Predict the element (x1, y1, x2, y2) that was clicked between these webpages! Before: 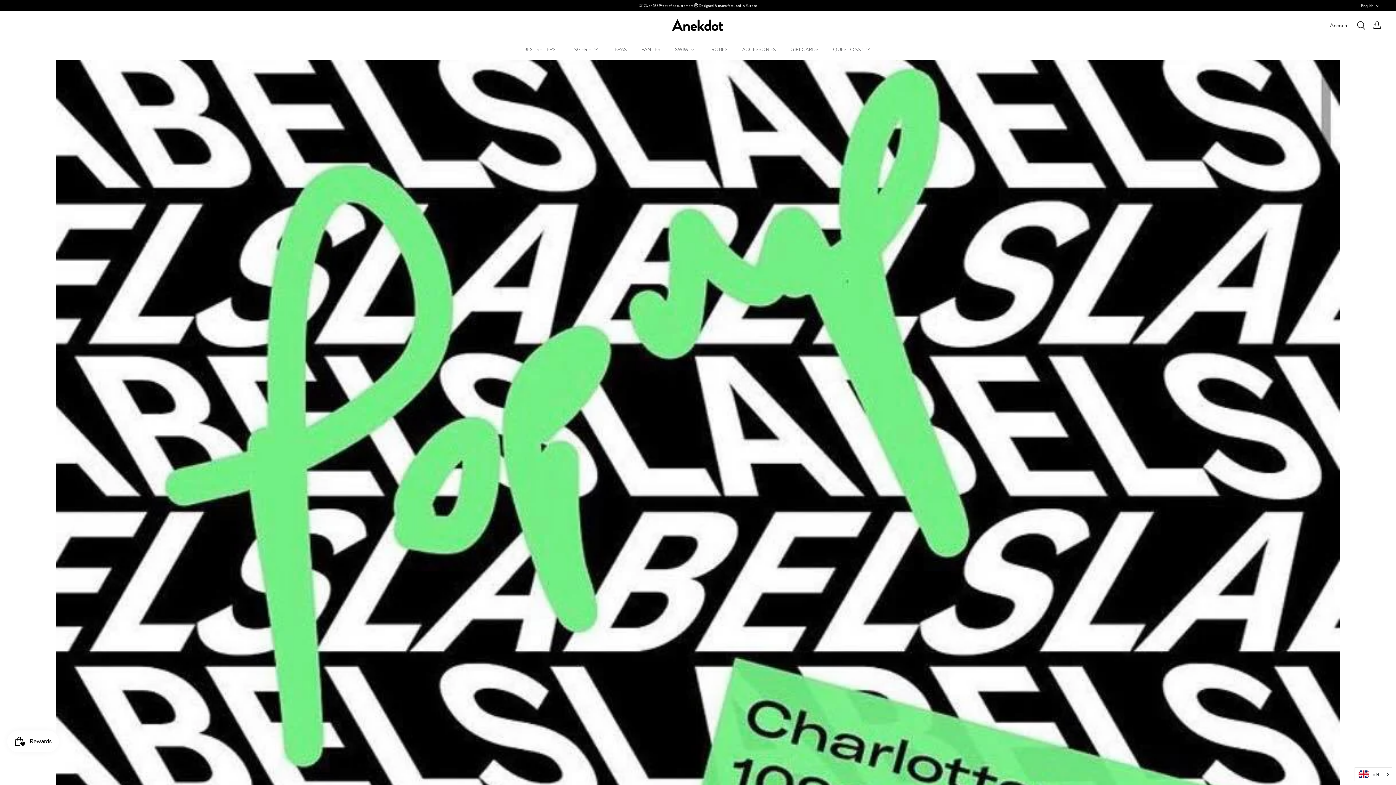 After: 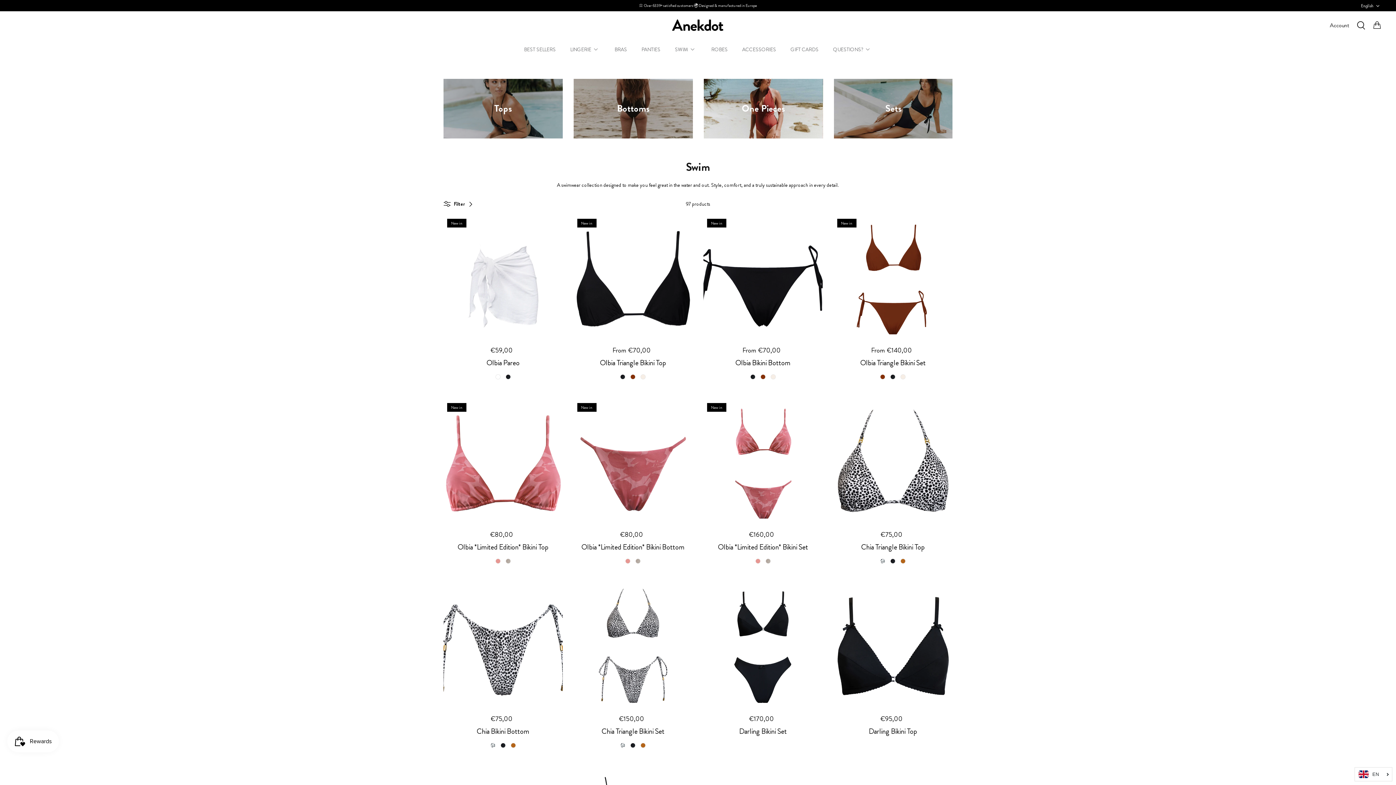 Action: label: SWIM bbox: (678, 45, 692, 53)